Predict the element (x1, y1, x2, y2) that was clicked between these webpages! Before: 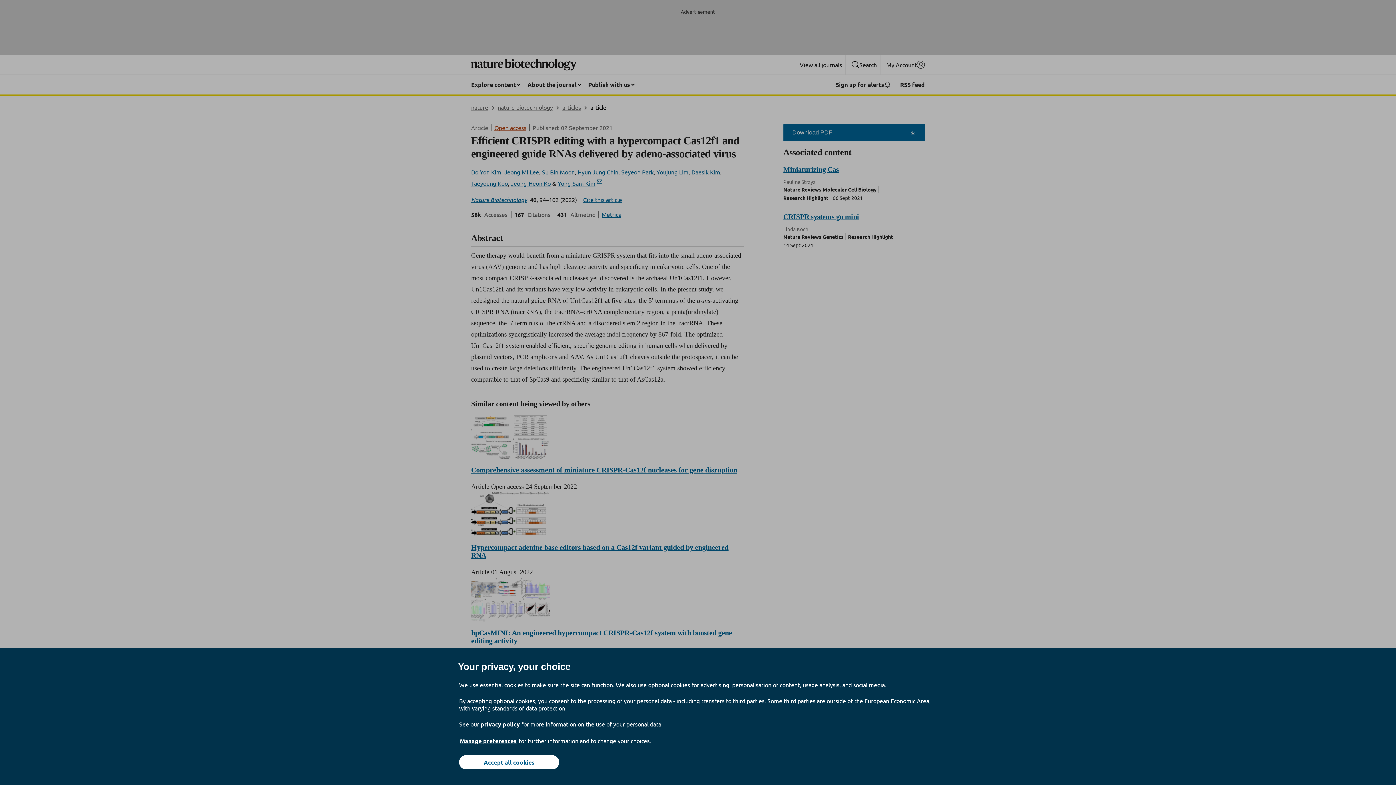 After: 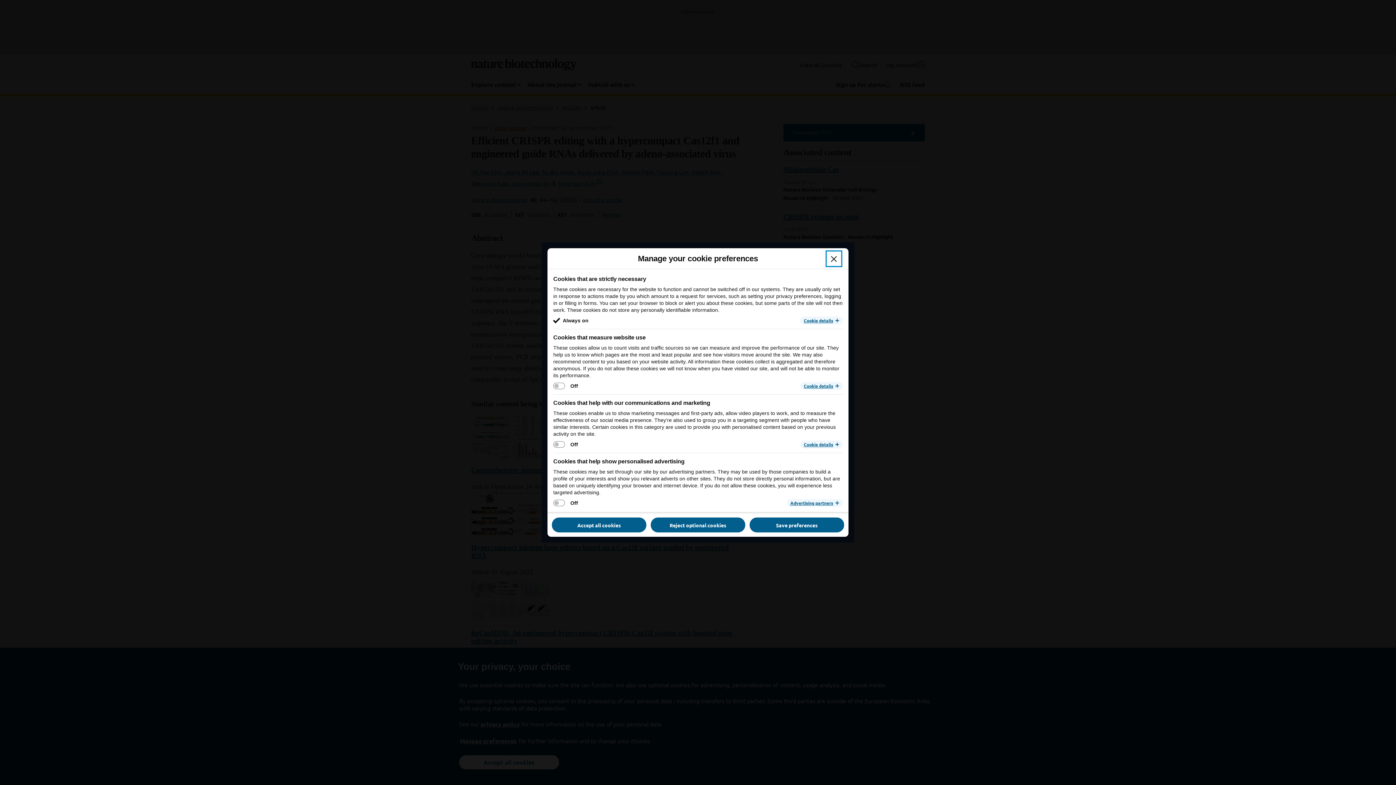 Action: label: Manage preferences bbox: (459, 737, 517, 745)